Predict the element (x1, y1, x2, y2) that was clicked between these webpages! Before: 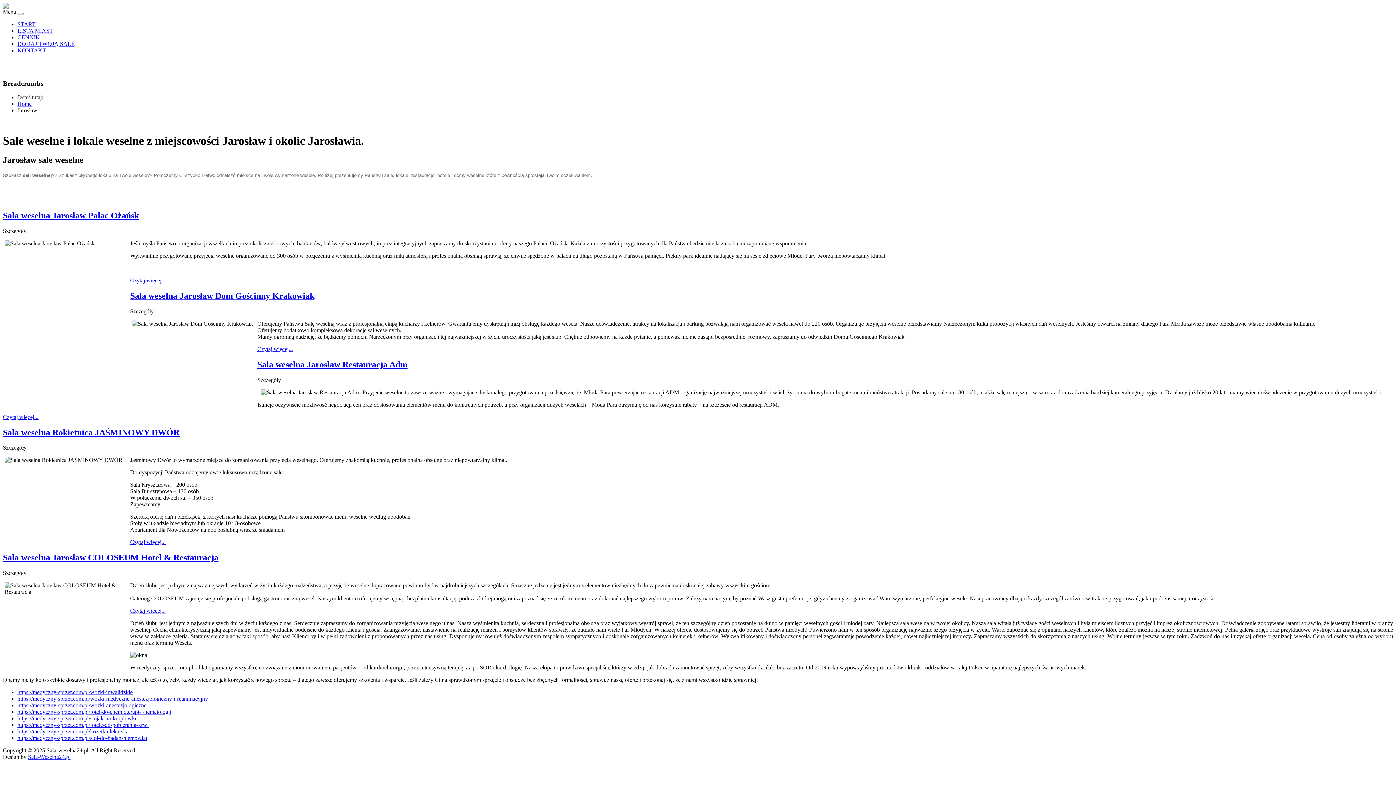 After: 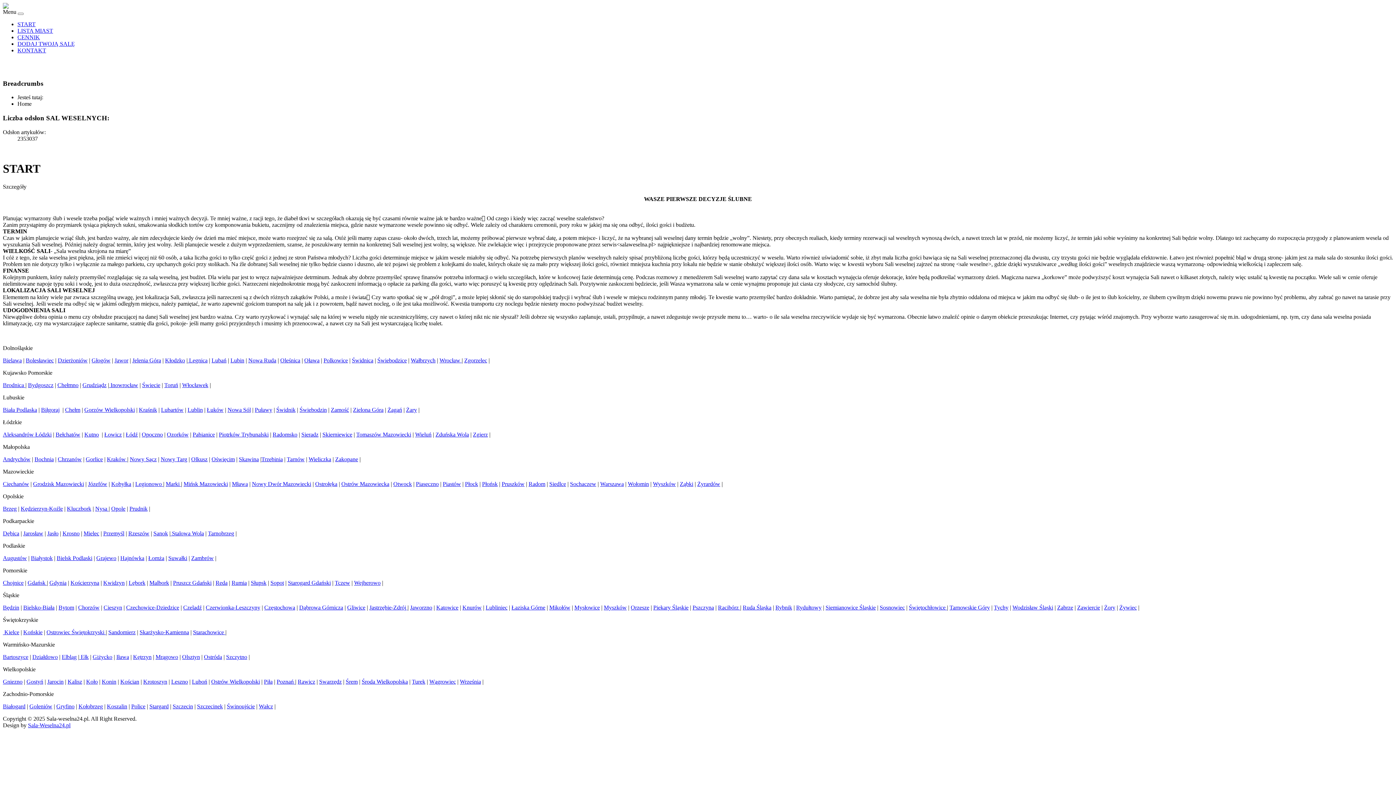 Action: label: START bbox: (17, 21, 35, 27)